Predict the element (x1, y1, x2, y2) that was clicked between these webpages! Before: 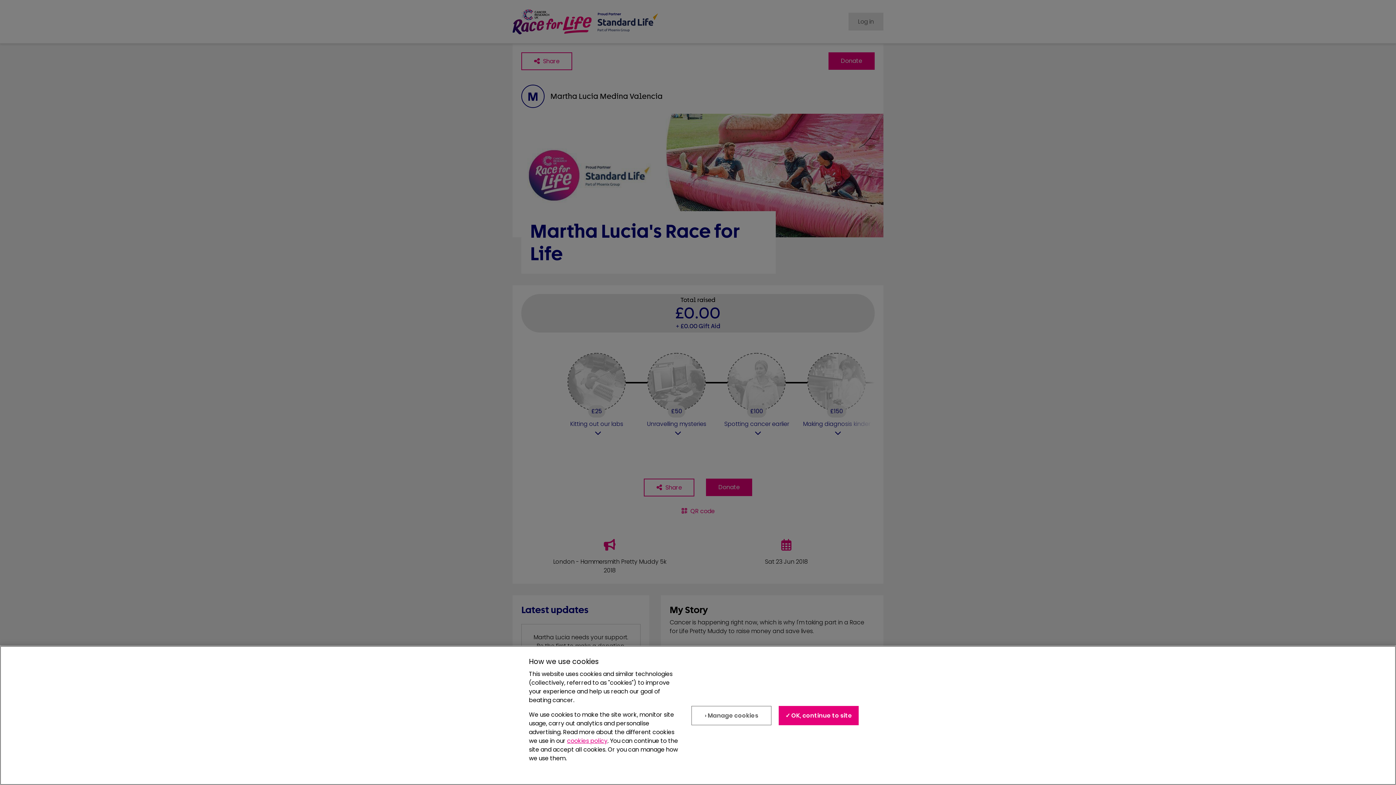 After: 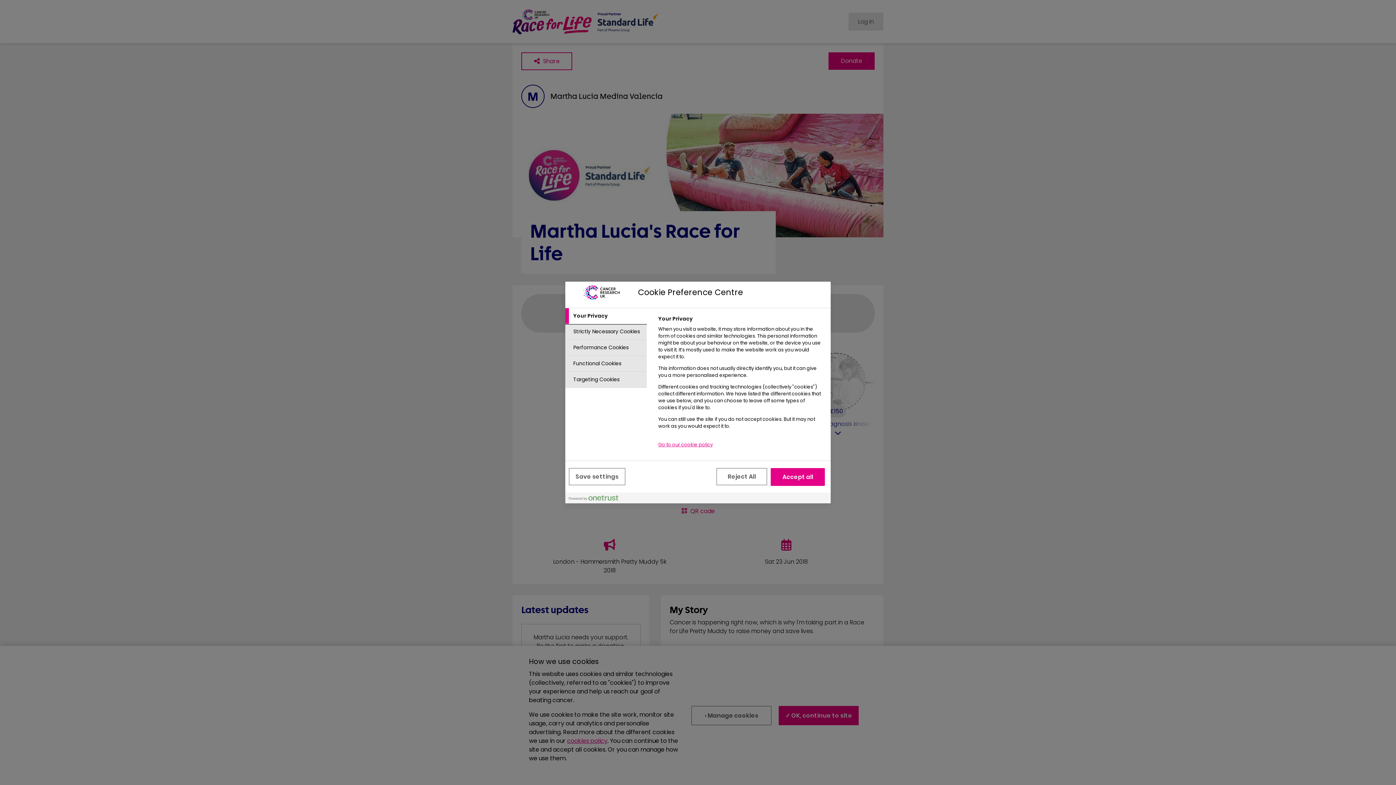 Action: label: › Manage cookies bbox: (691, 706, 771, 725)